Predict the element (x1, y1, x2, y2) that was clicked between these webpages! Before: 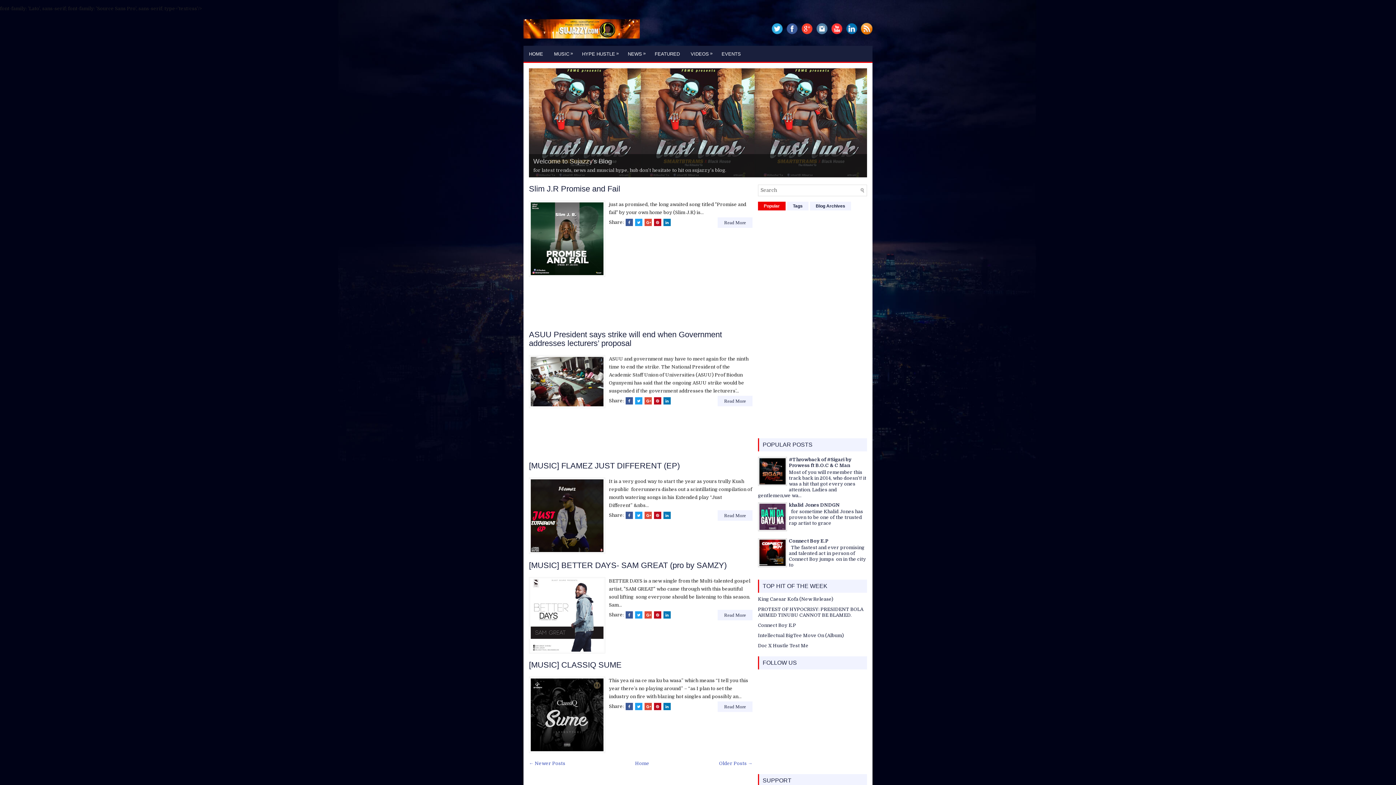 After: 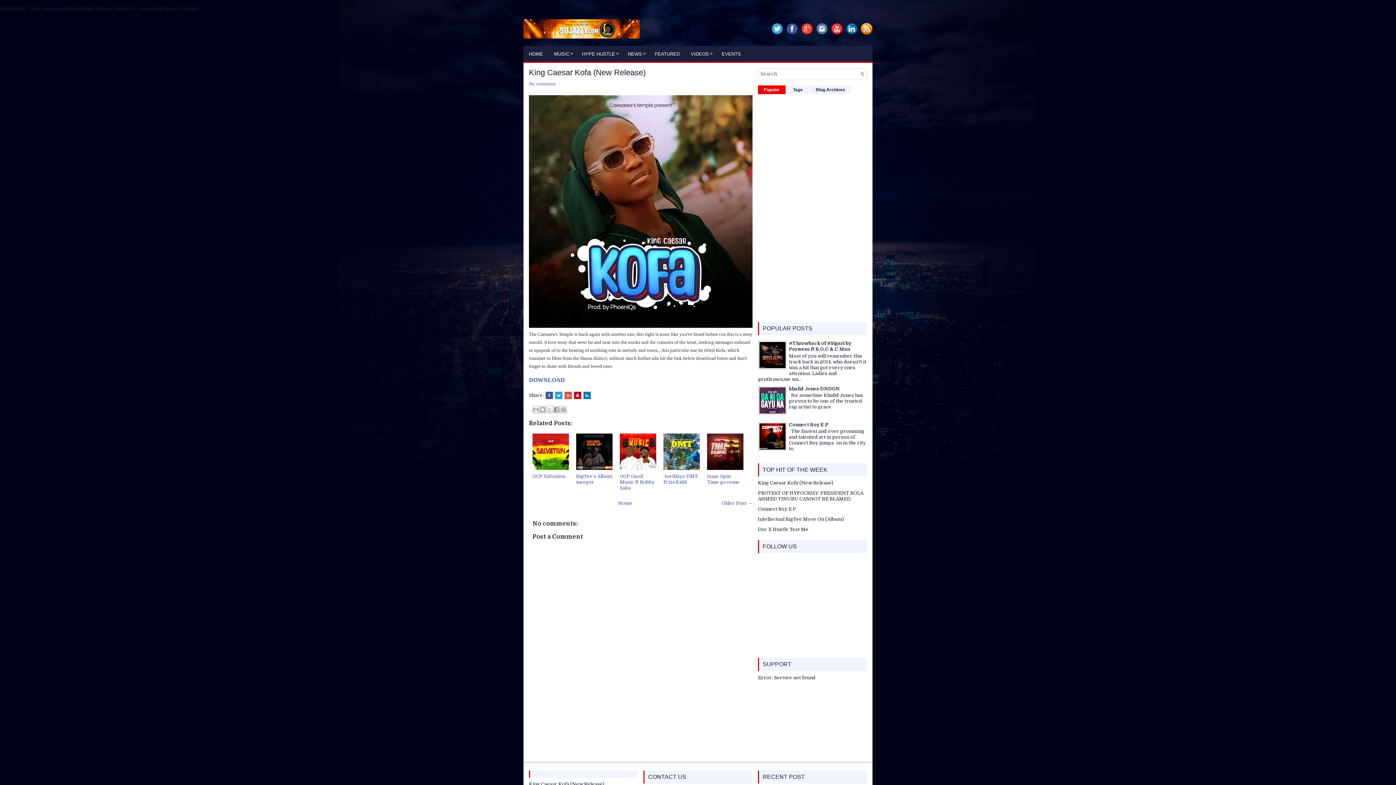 Action: bbox: (758, 596, 833, 602) label: King Caesar Kofa (New Release)